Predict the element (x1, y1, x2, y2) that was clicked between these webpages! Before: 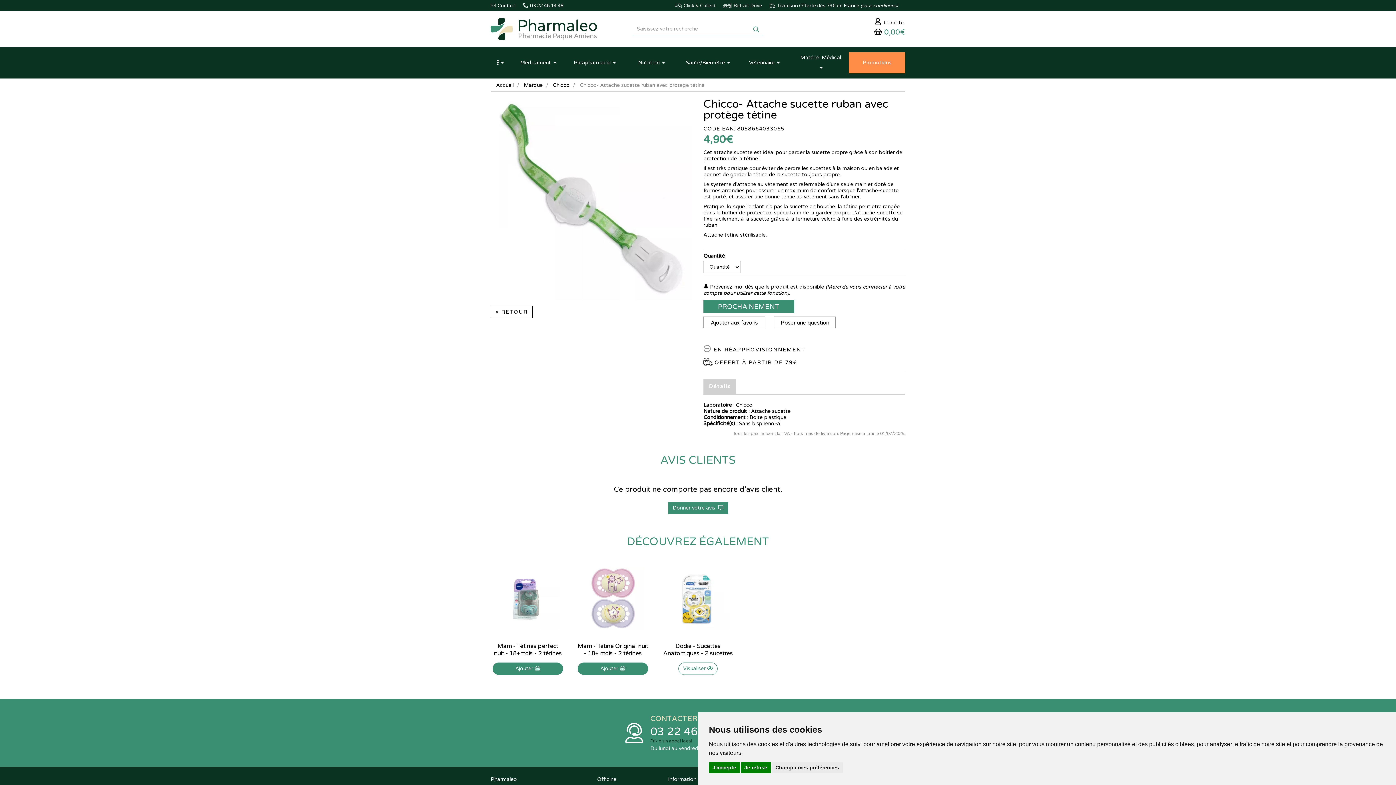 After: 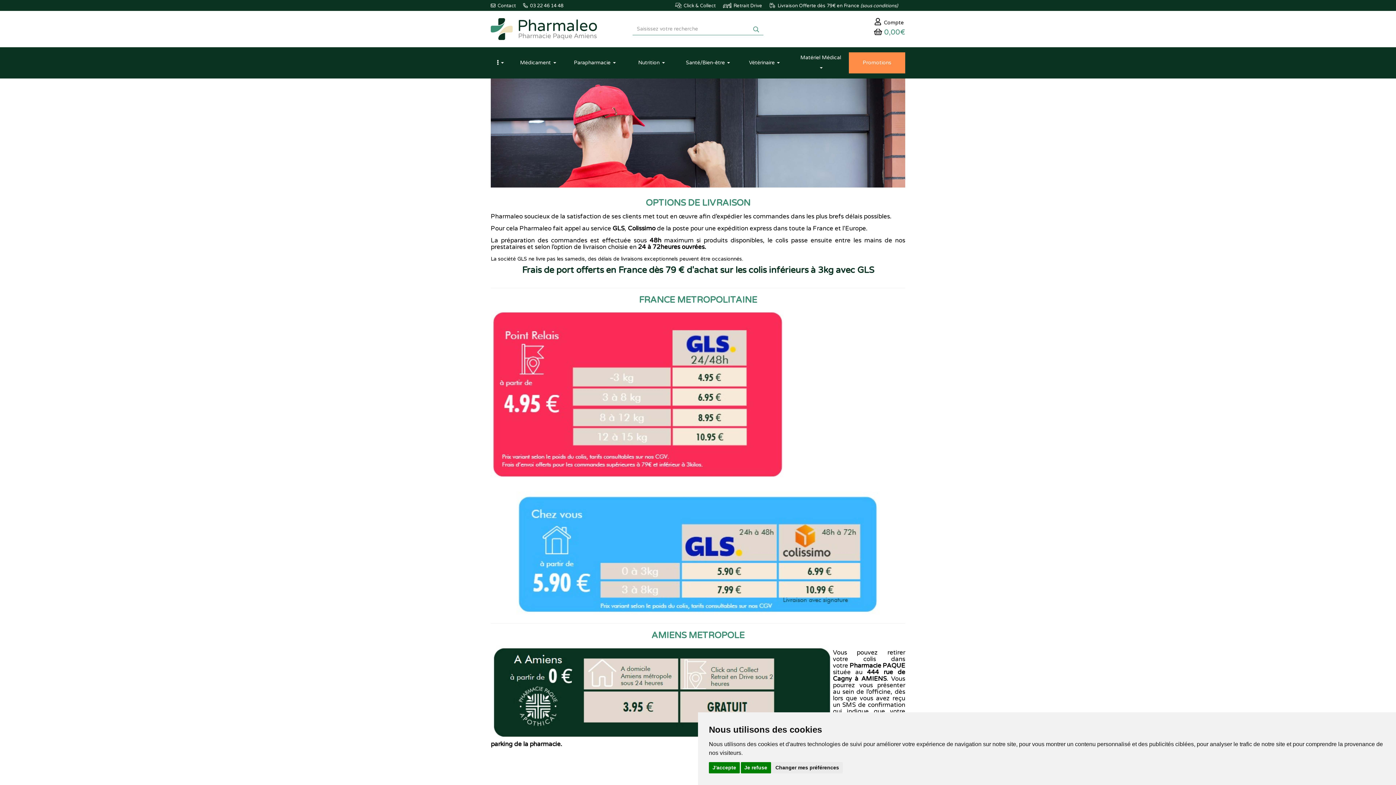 Action: bbox: (675, 0, 723, 10) label:   Click & Collect